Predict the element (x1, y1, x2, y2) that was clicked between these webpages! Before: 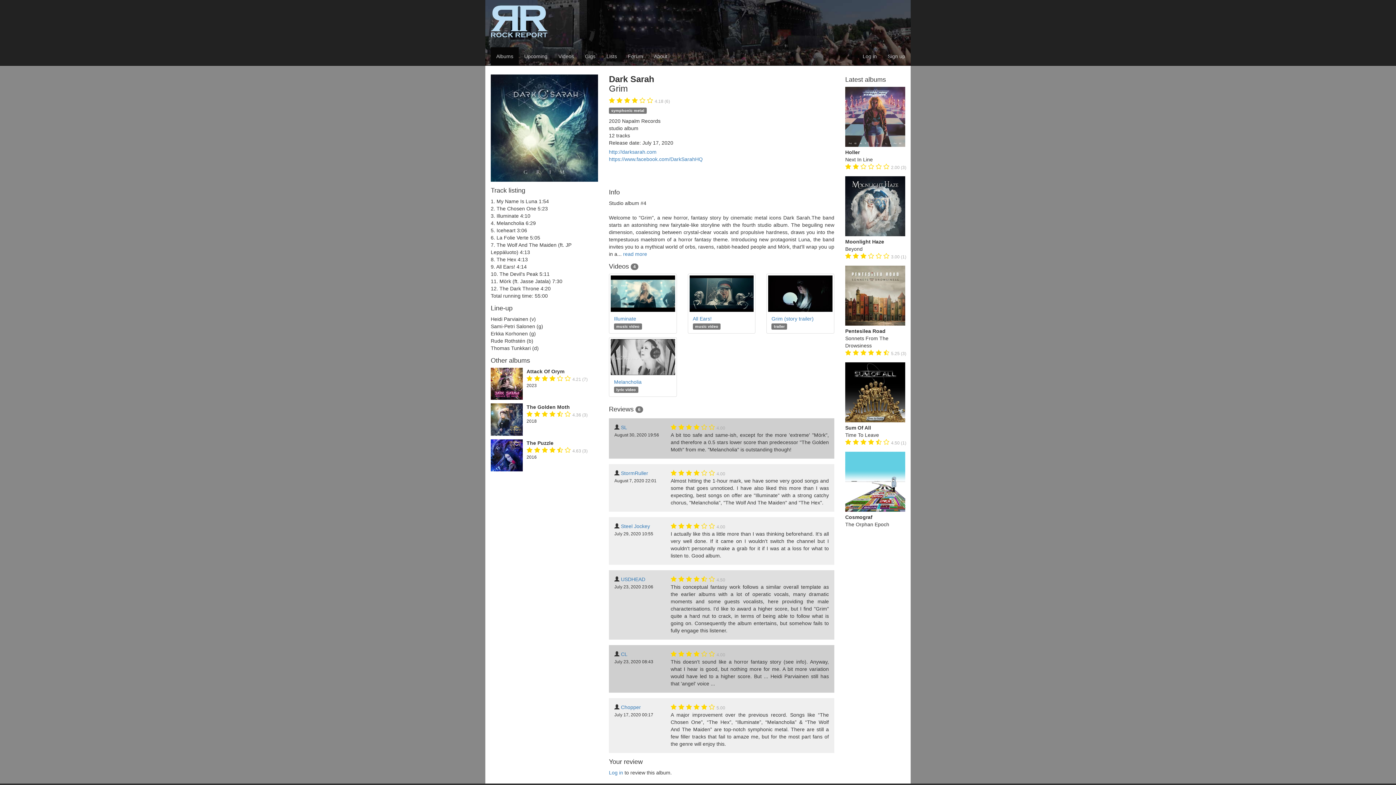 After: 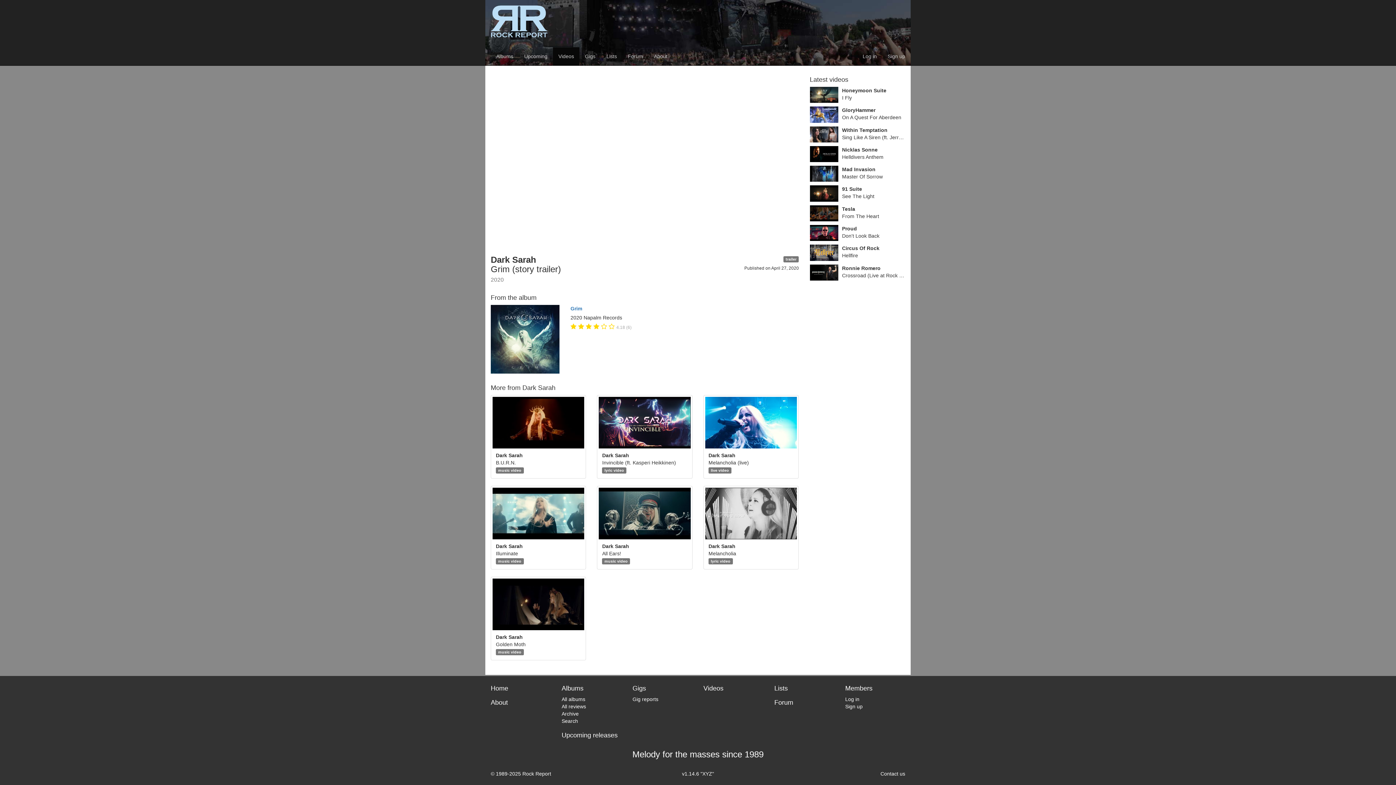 Action: label: Grim (story trailer) bbox: (771, 315, 813, 321)